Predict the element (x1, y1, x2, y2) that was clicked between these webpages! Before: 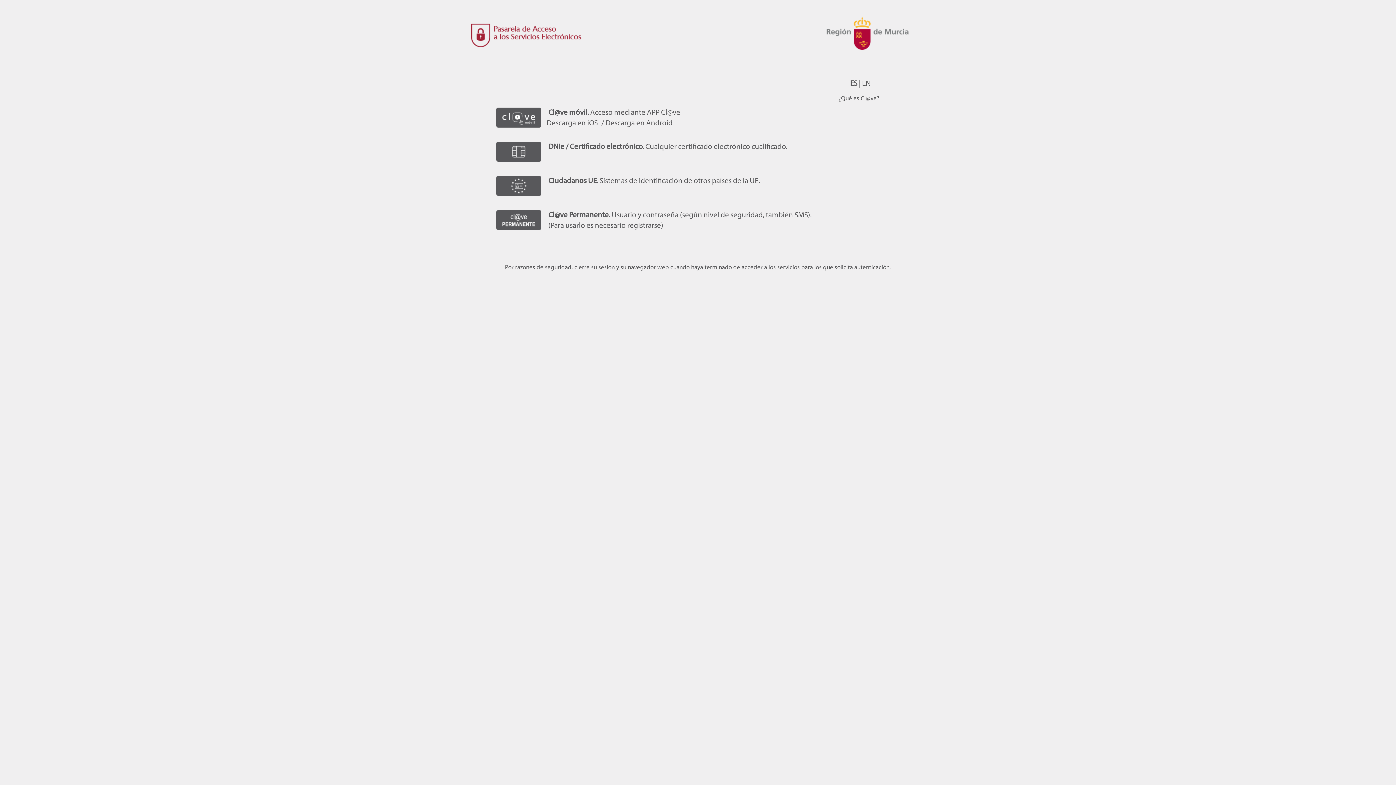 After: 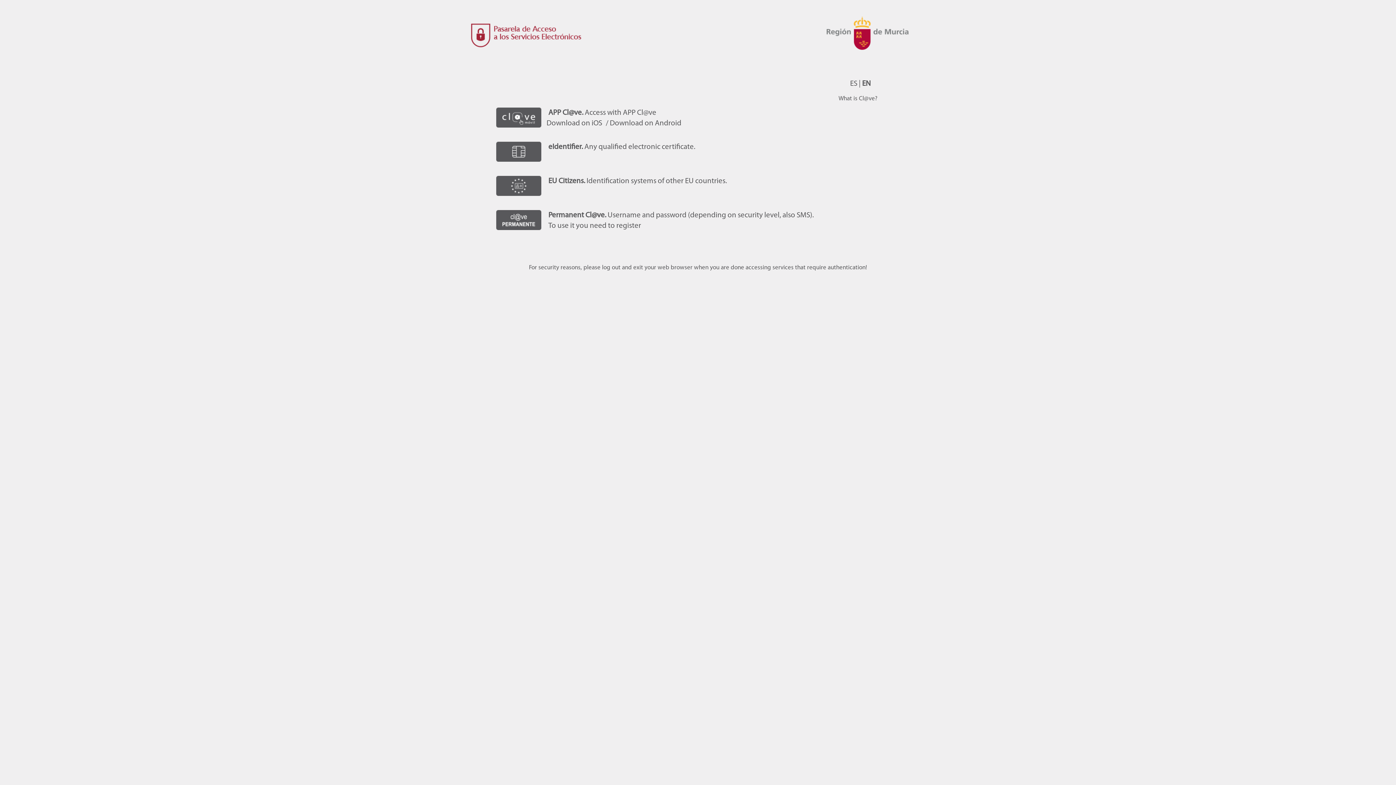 Action: bbox: (862, 80, 871, 87) label: EN